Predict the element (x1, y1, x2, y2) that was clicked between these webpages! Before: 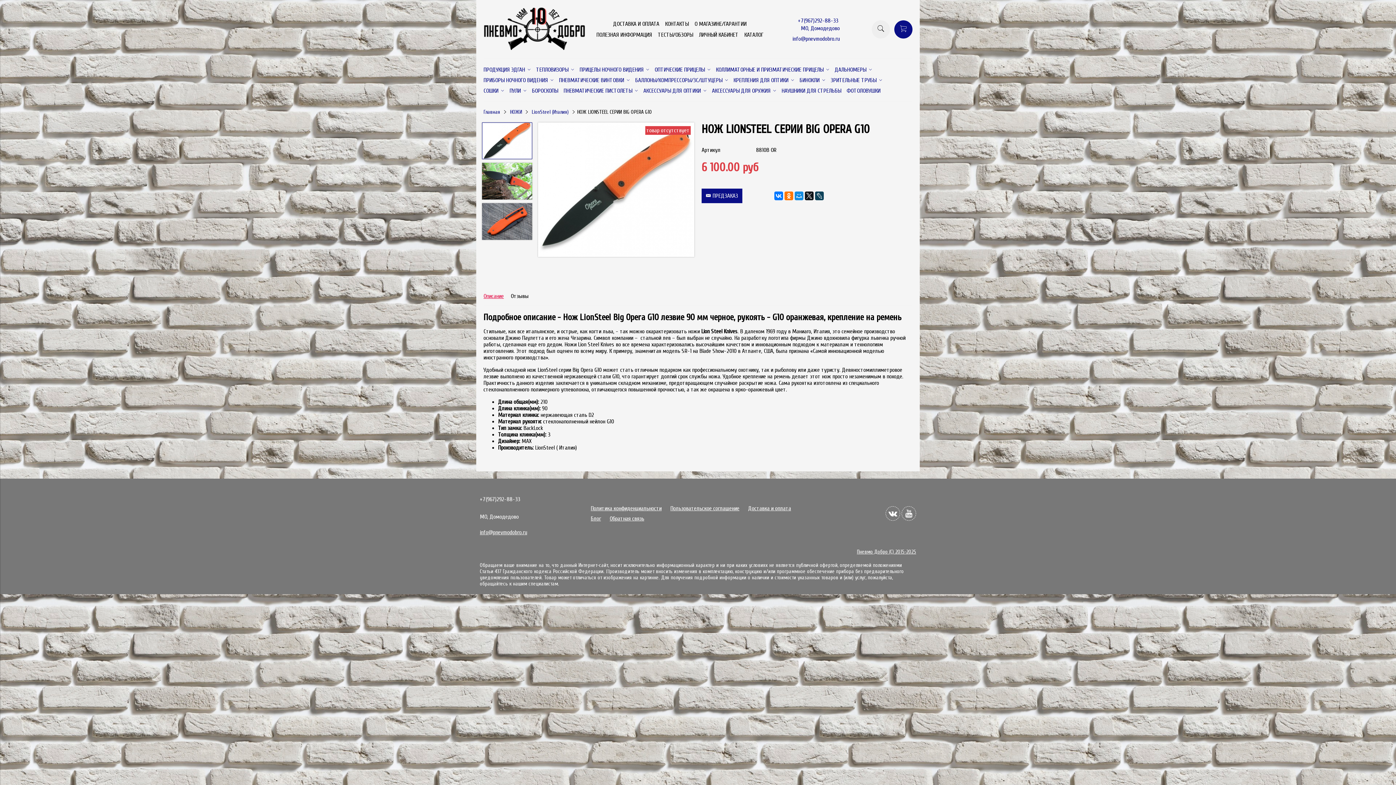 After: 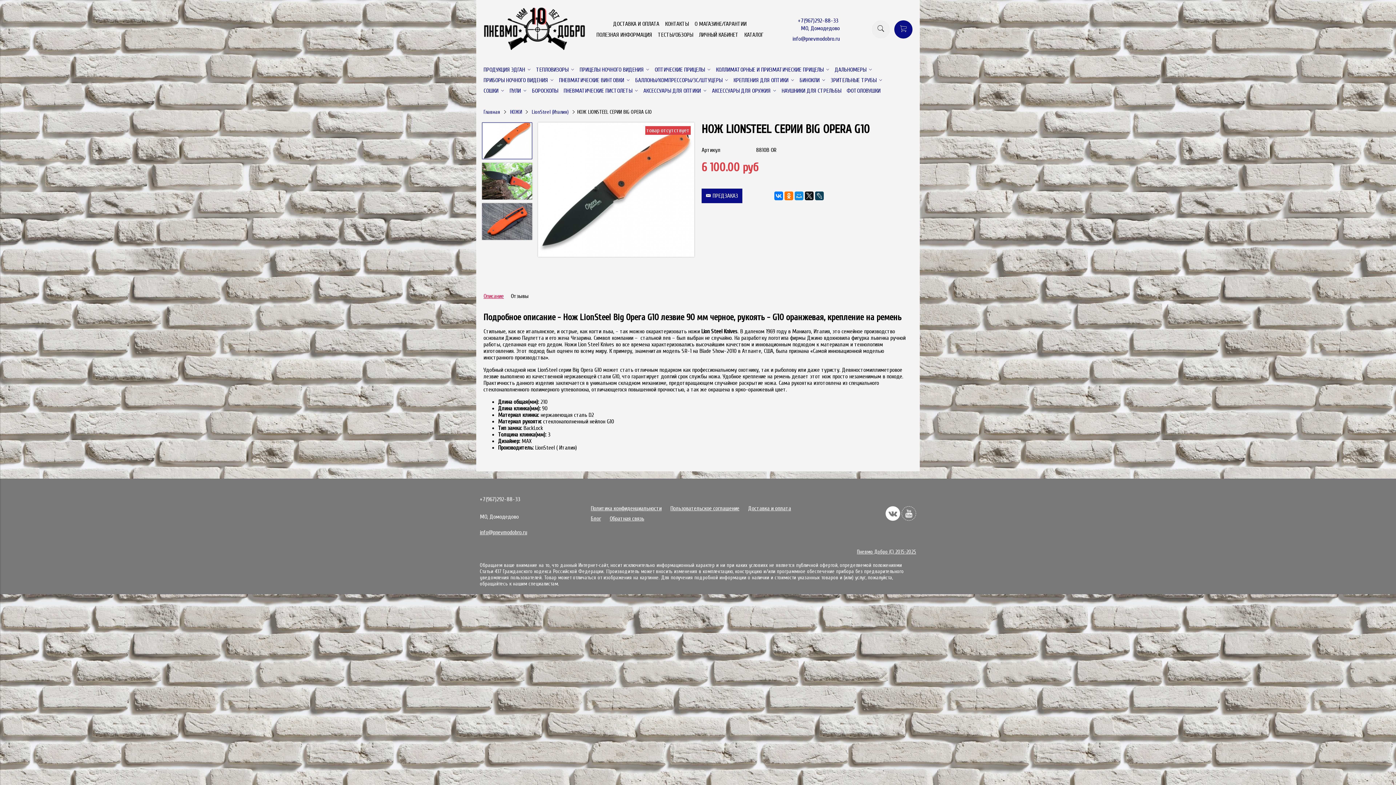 Action: bbox: (885, 506, 900, 521)